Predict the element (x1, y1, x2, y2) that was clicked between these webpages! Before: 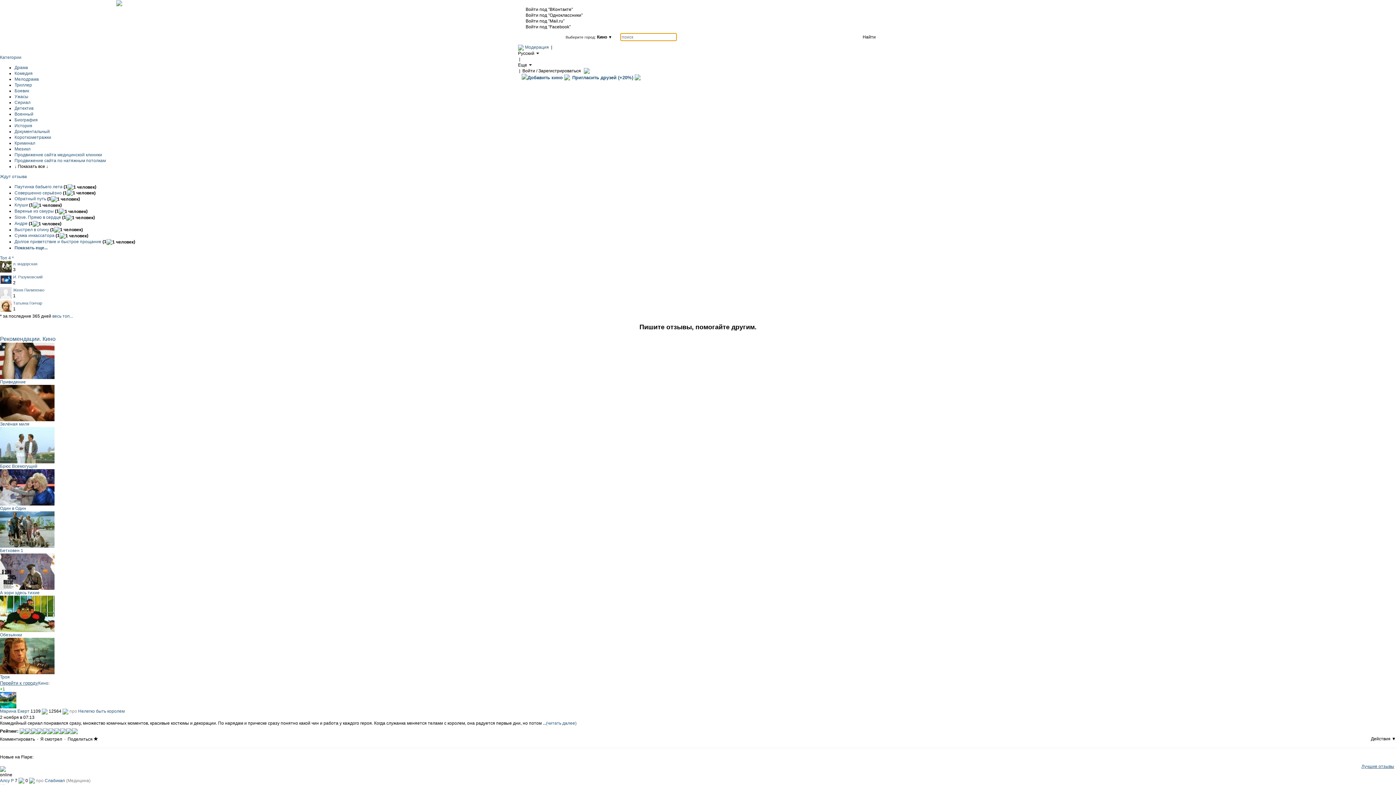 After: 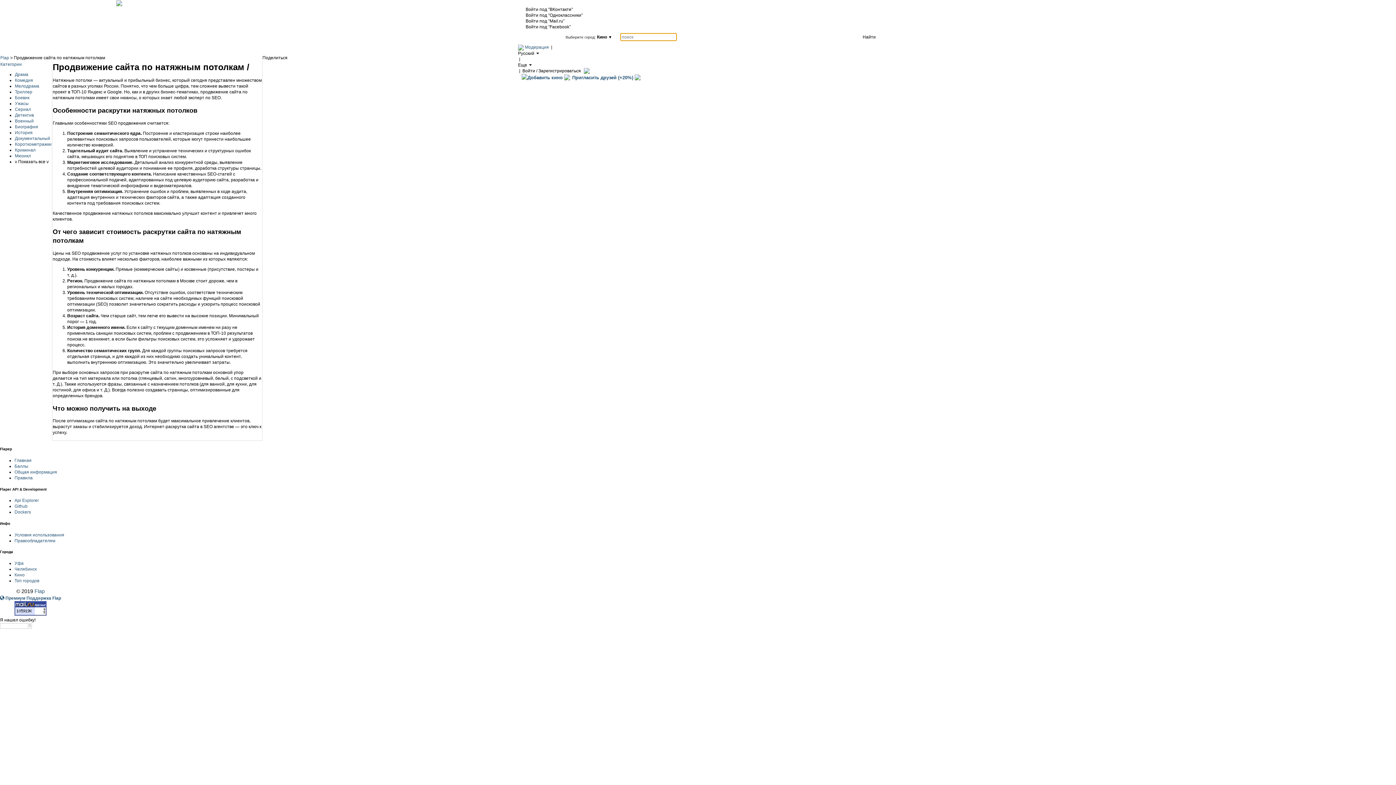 Action: label: Продвижение сайта по натяжным потолкам bbox: (14, 158, 105, 163)